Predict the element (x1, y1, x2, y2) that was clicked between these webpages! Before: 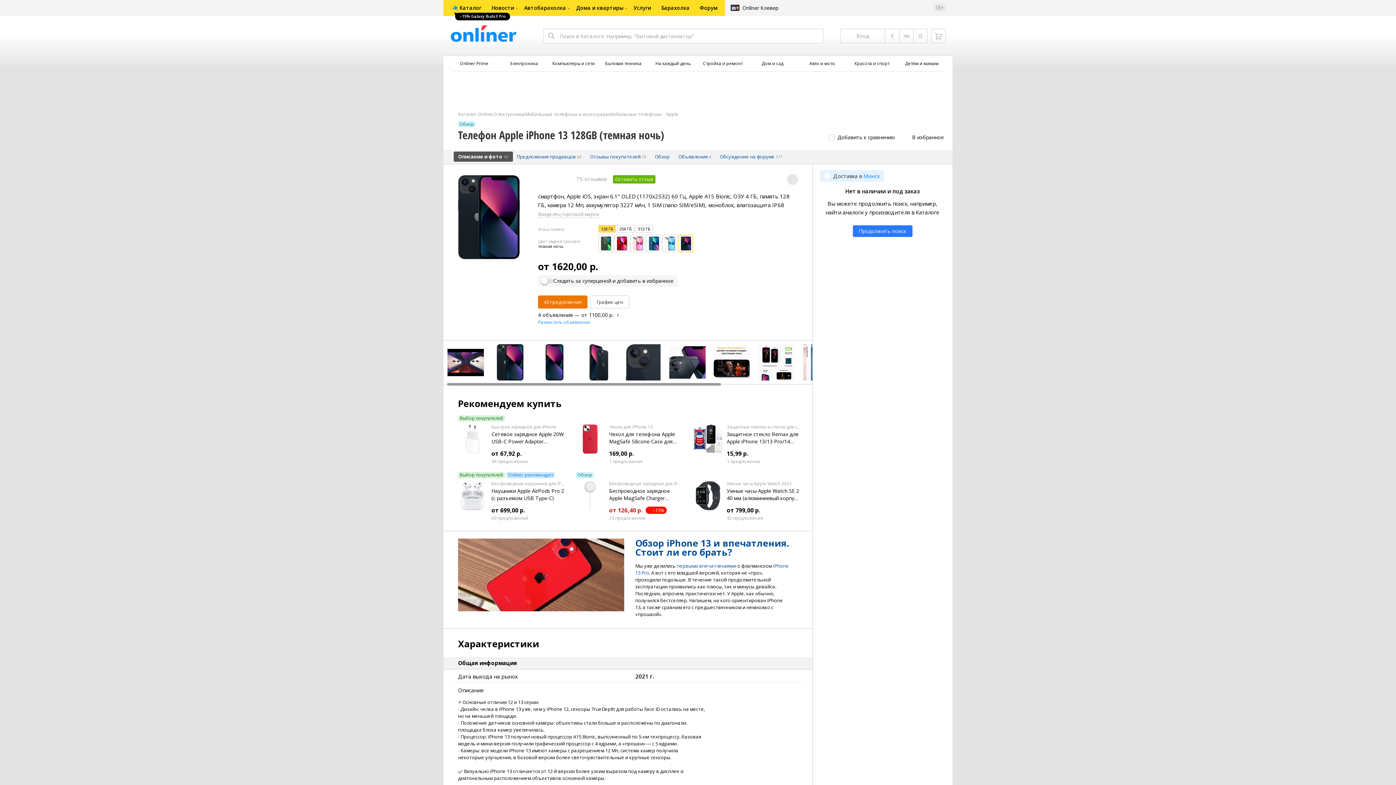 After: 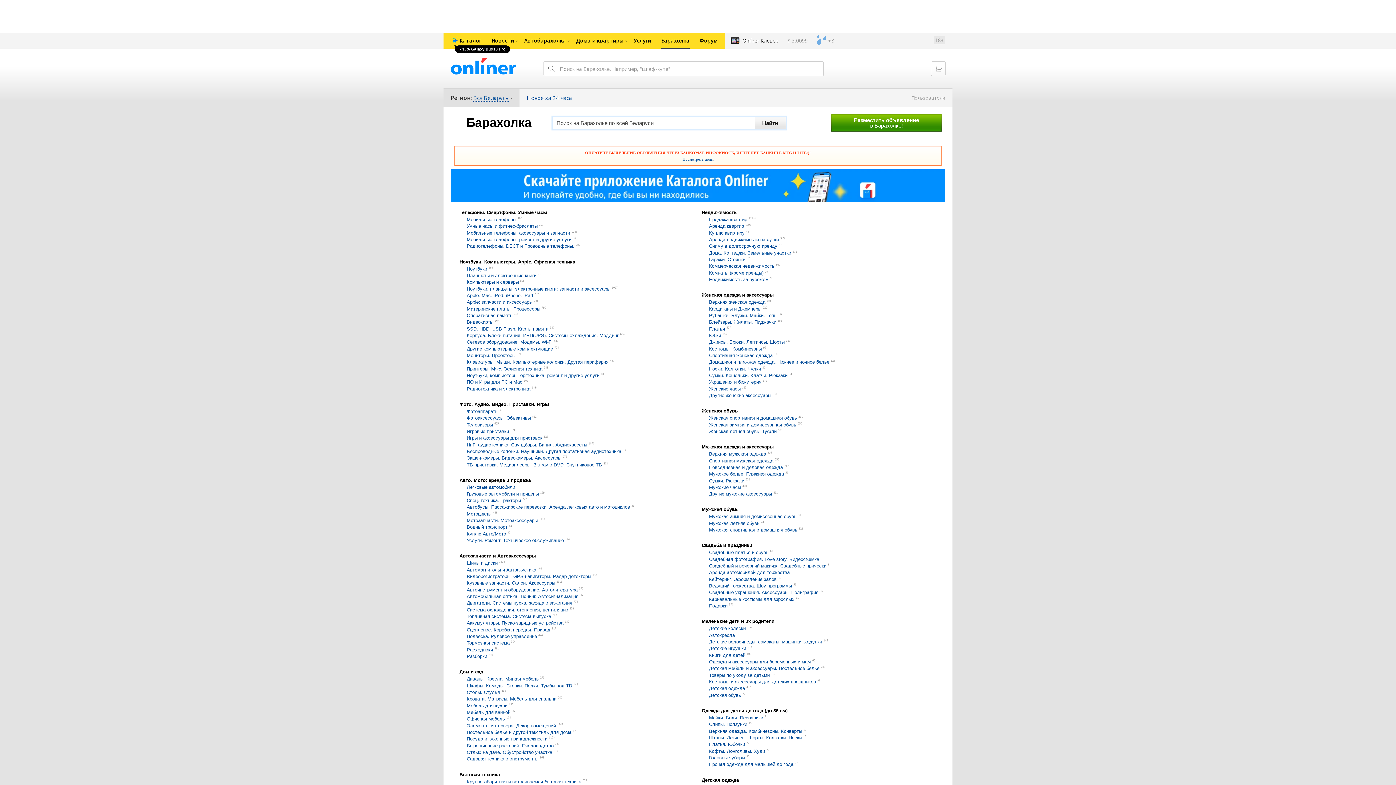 Action: bbox: (656, 0, 694, 16) label: Барахолка